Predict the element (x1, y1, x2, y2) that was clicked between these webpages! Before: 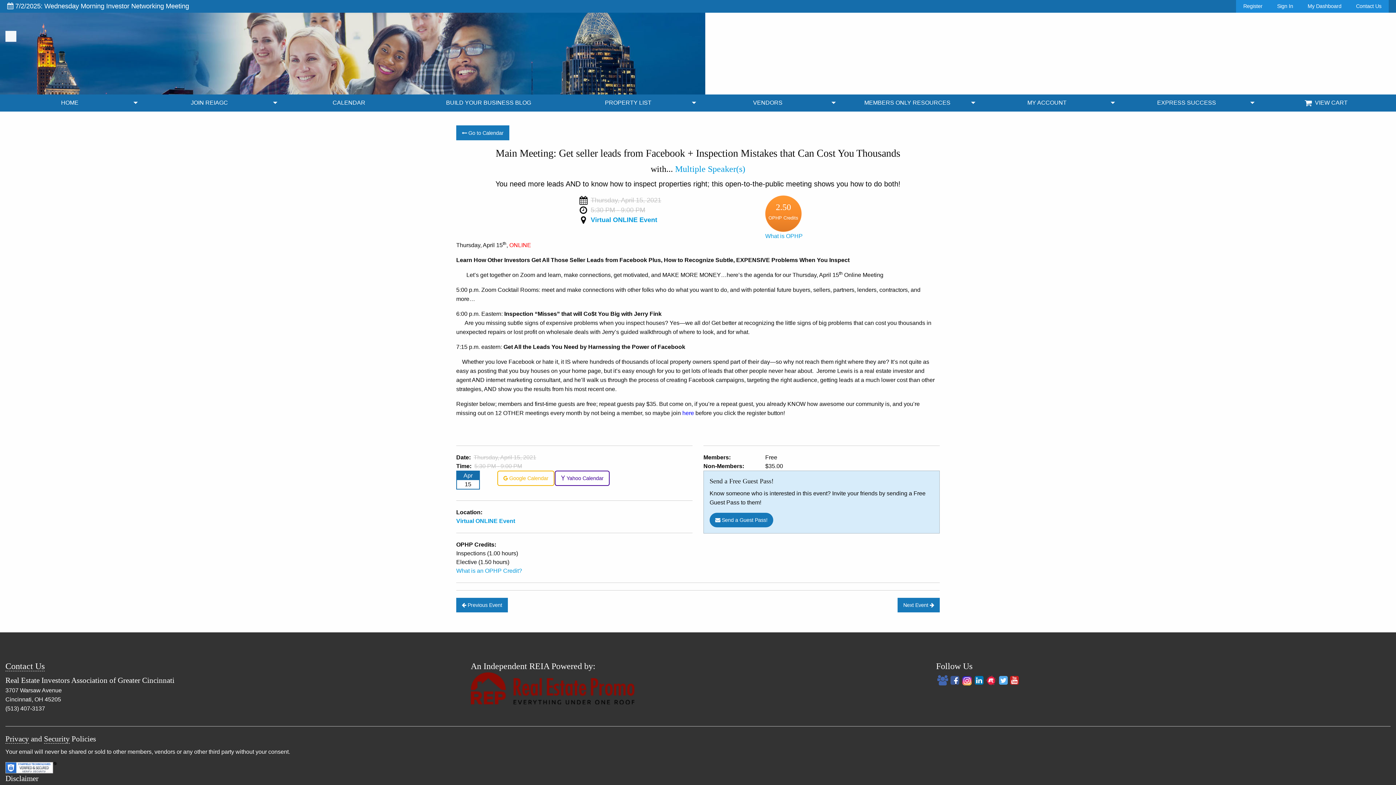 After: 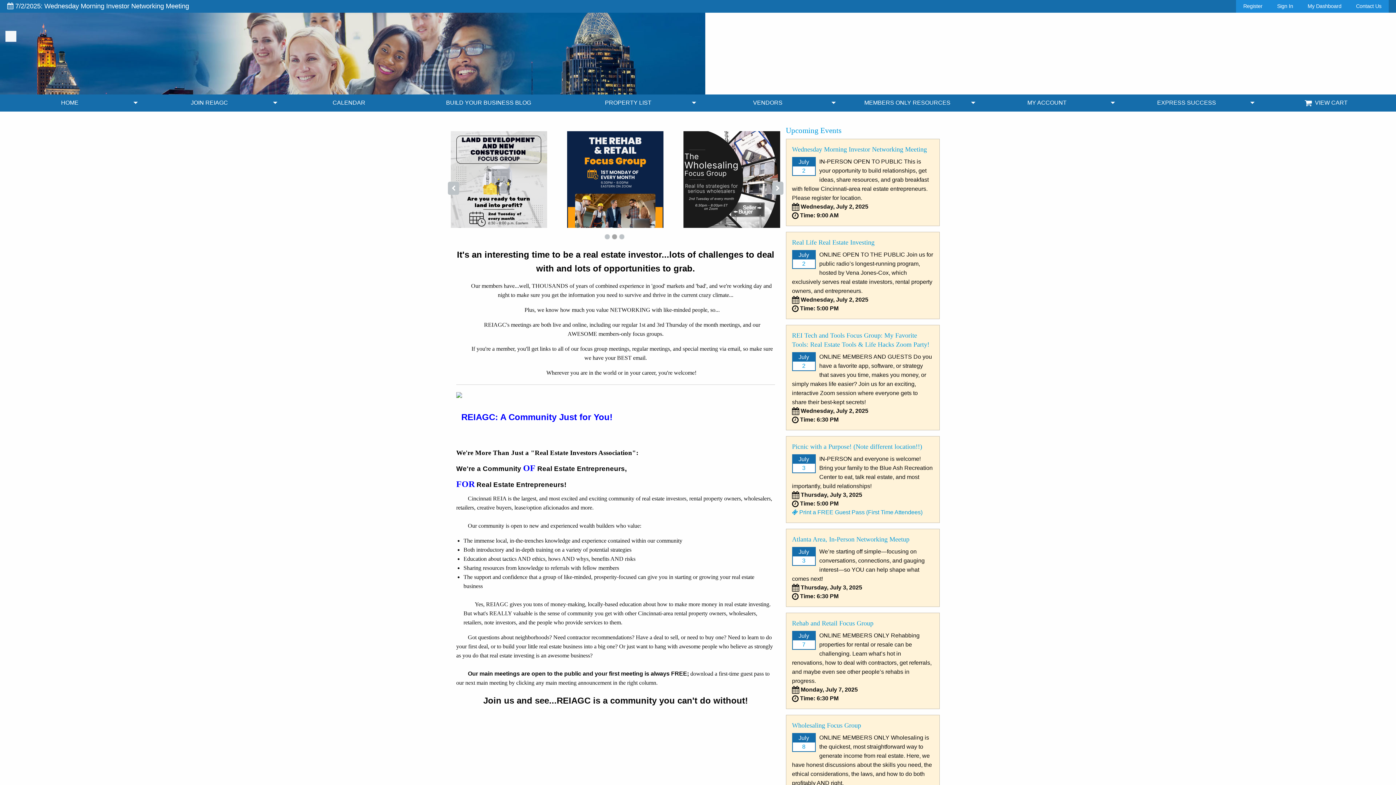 Action: bbox: (837, 94, 977, 111) label: MEMBERS ONLY RESOURCES